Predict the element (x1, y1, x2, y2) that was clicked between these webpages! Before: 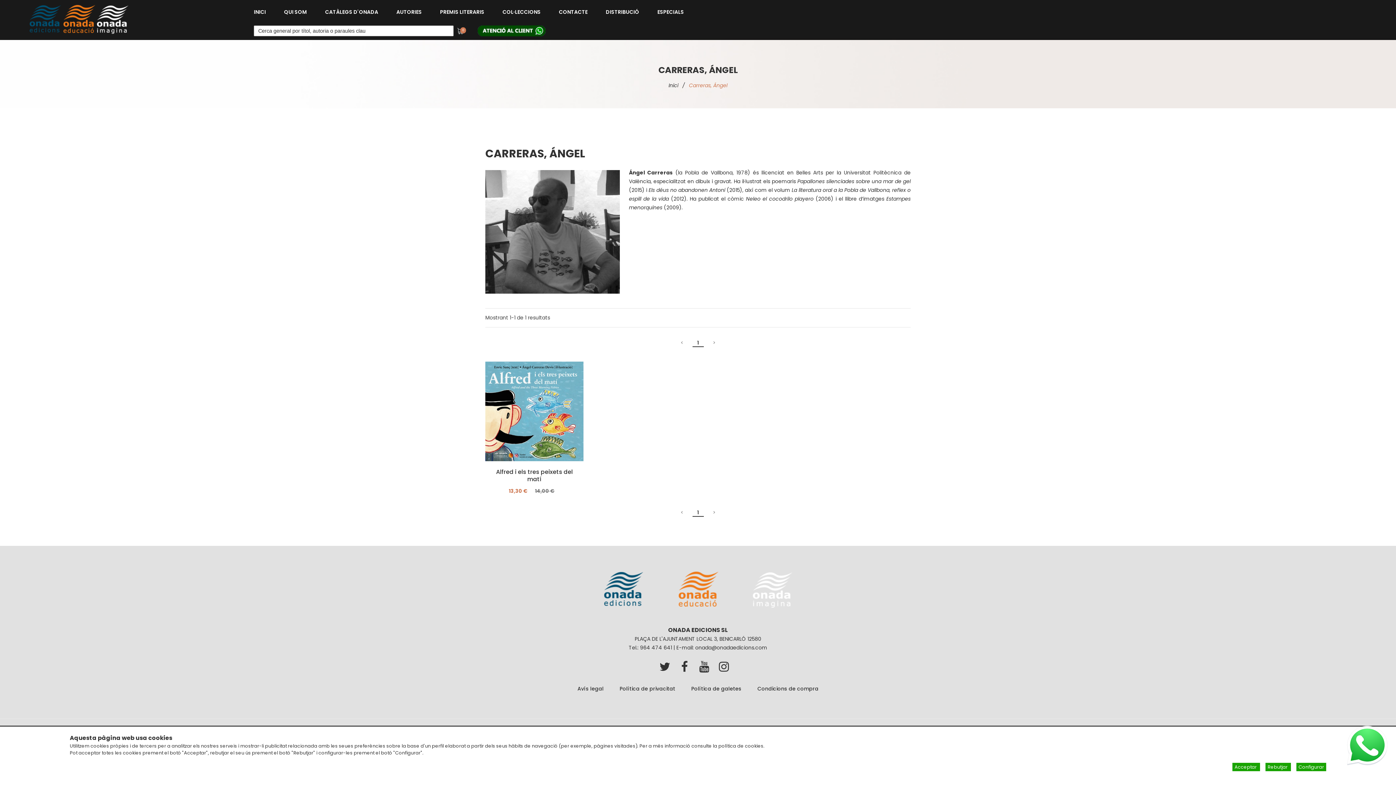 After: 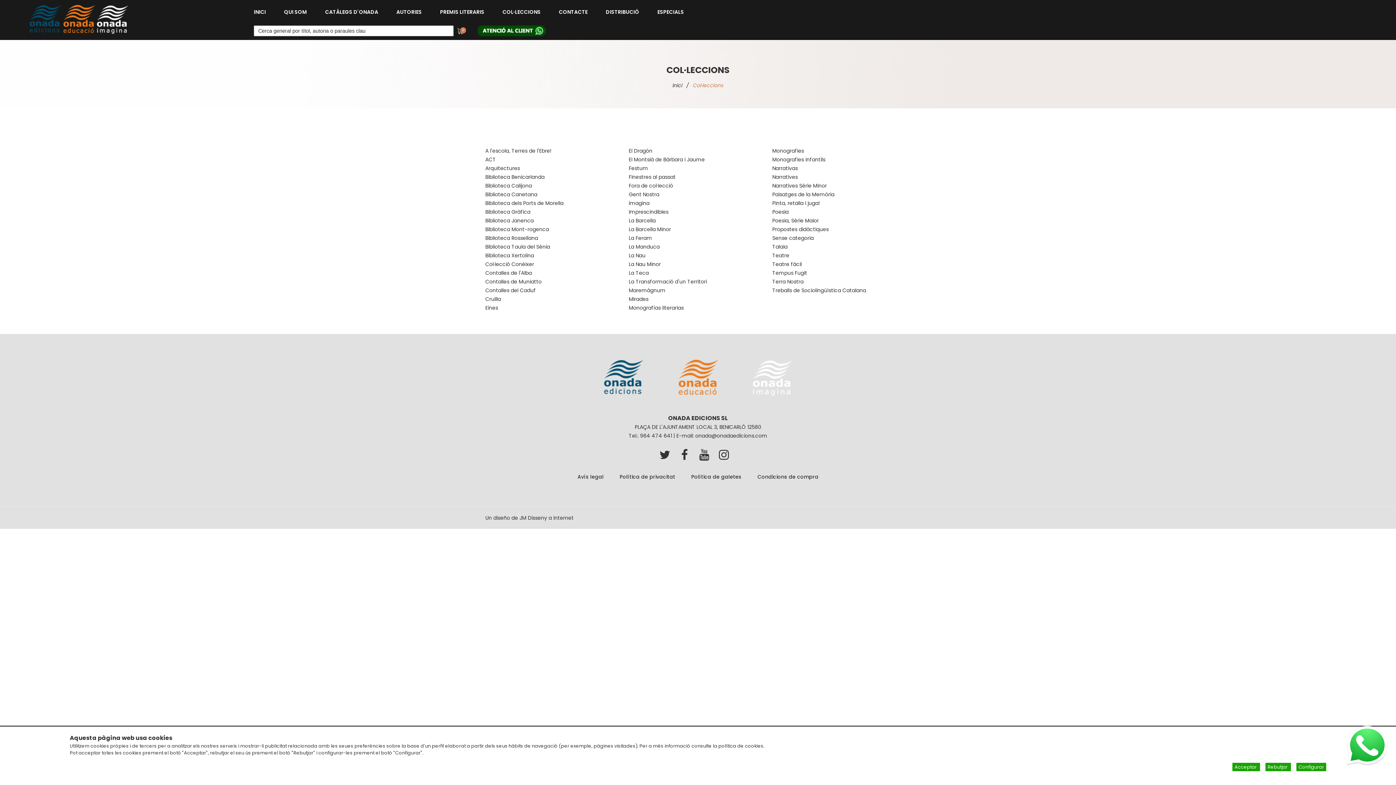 Action: label: COL·LECCIONS bbox: (493, 0, 549, 23)